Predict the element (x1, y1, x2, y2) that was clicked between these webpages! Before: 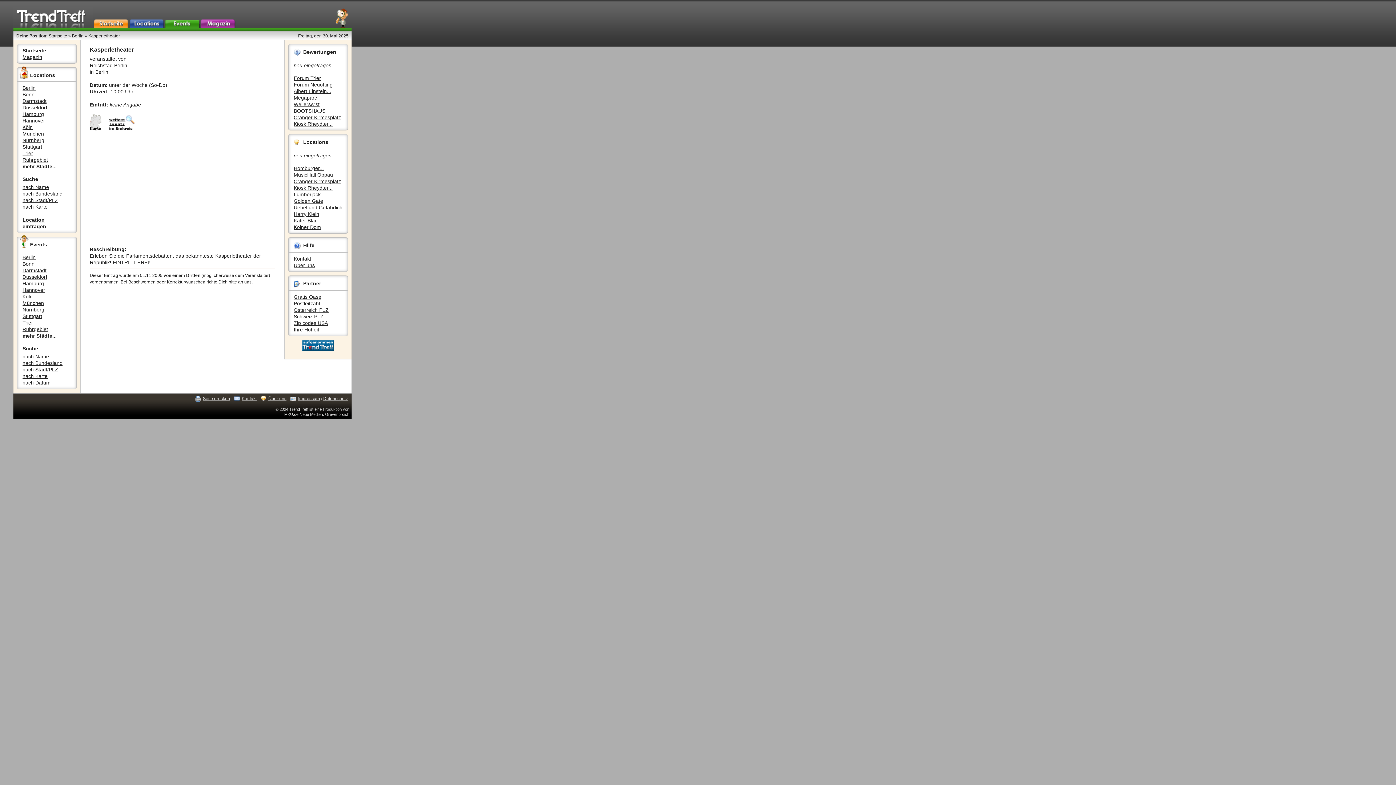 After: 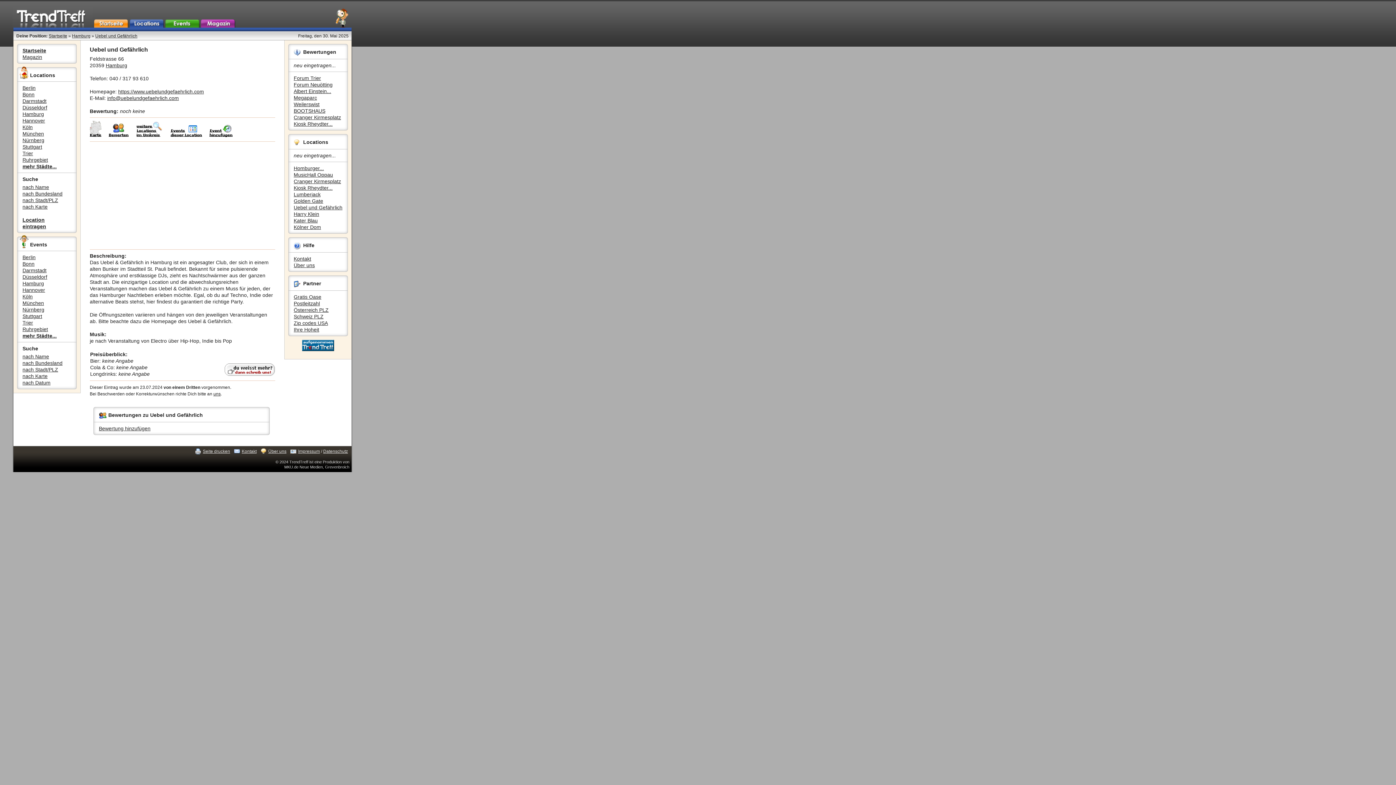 Action: bbox: (293, 204, 342, 210) label: Uebel und Gefährlich